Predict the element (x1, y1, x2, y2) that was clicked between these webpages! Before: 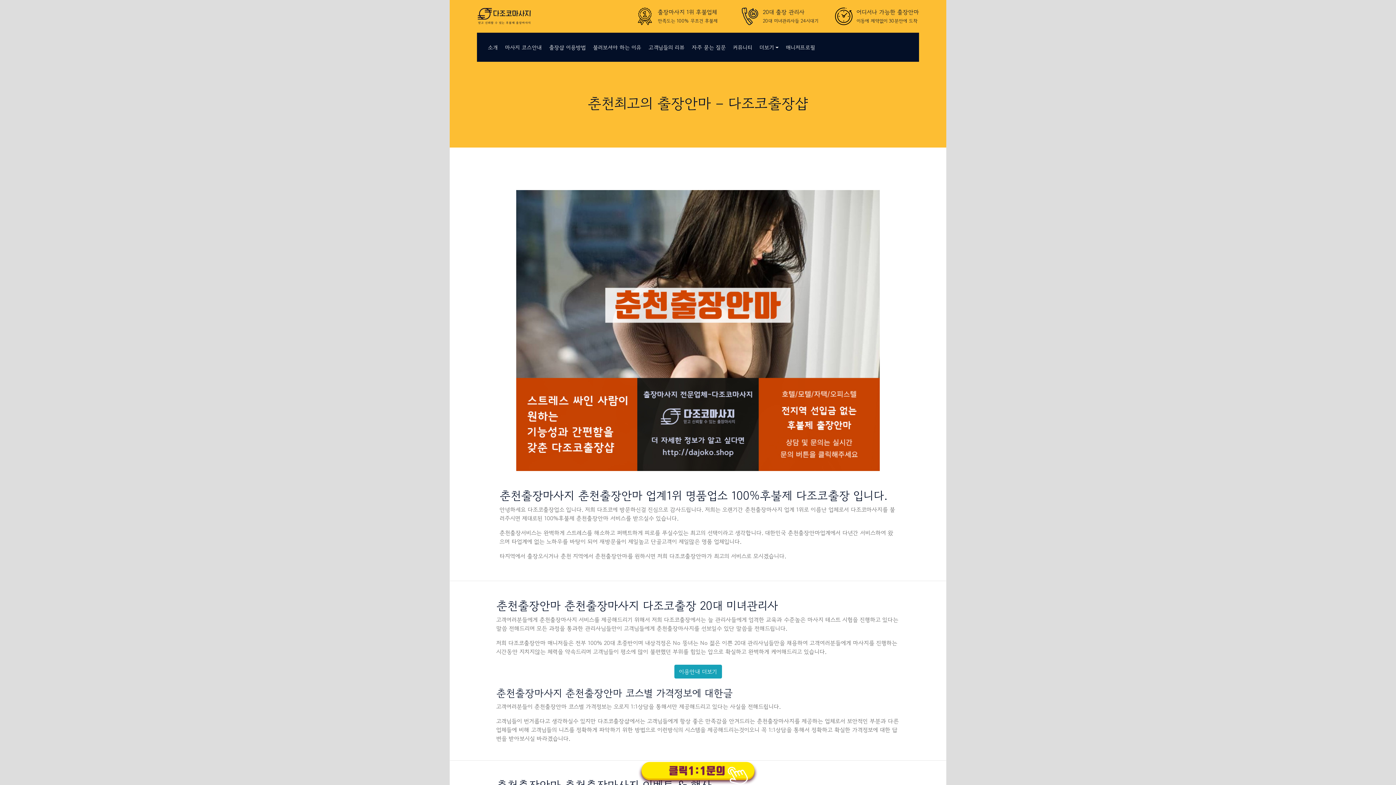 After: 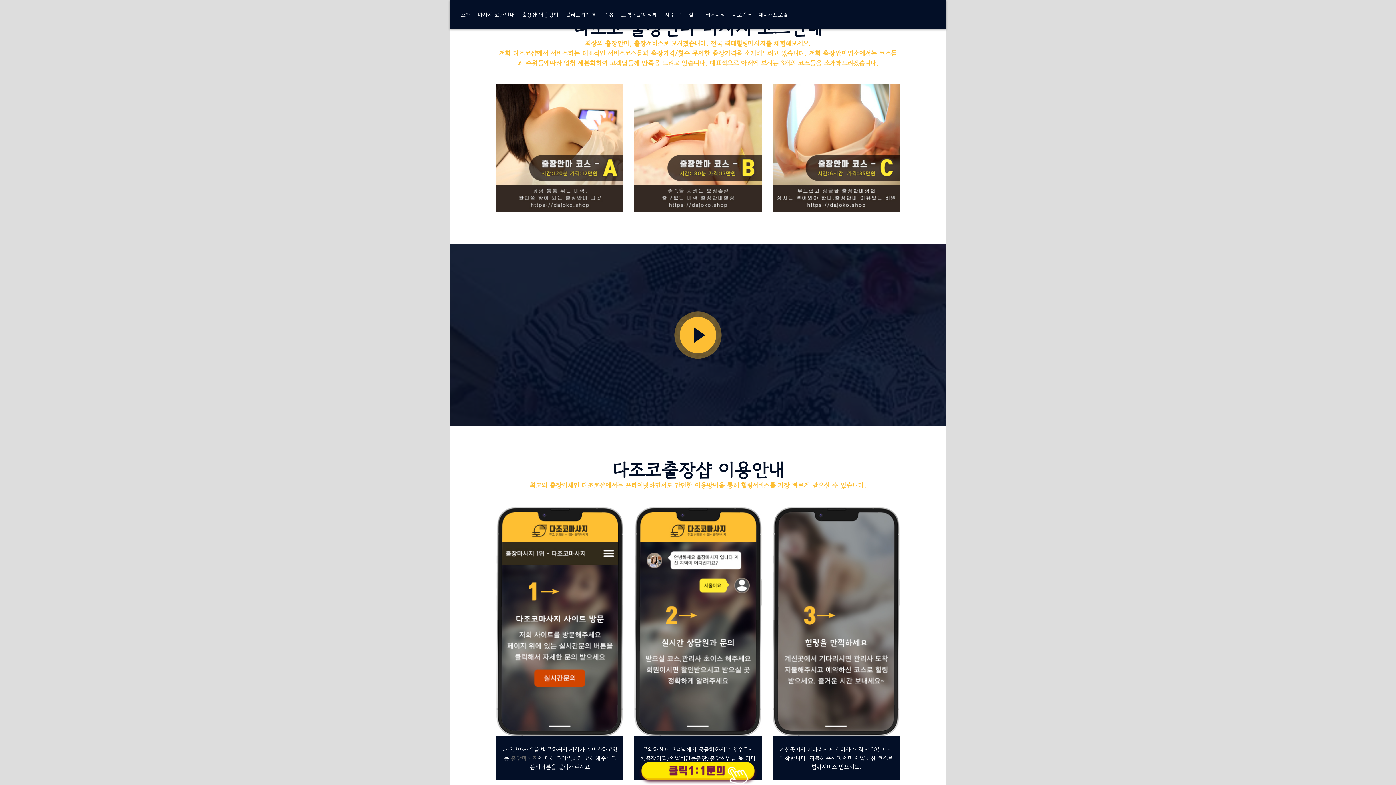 Action: label: 마사지 코스안내 bbox: (501, 40, 545, 54)